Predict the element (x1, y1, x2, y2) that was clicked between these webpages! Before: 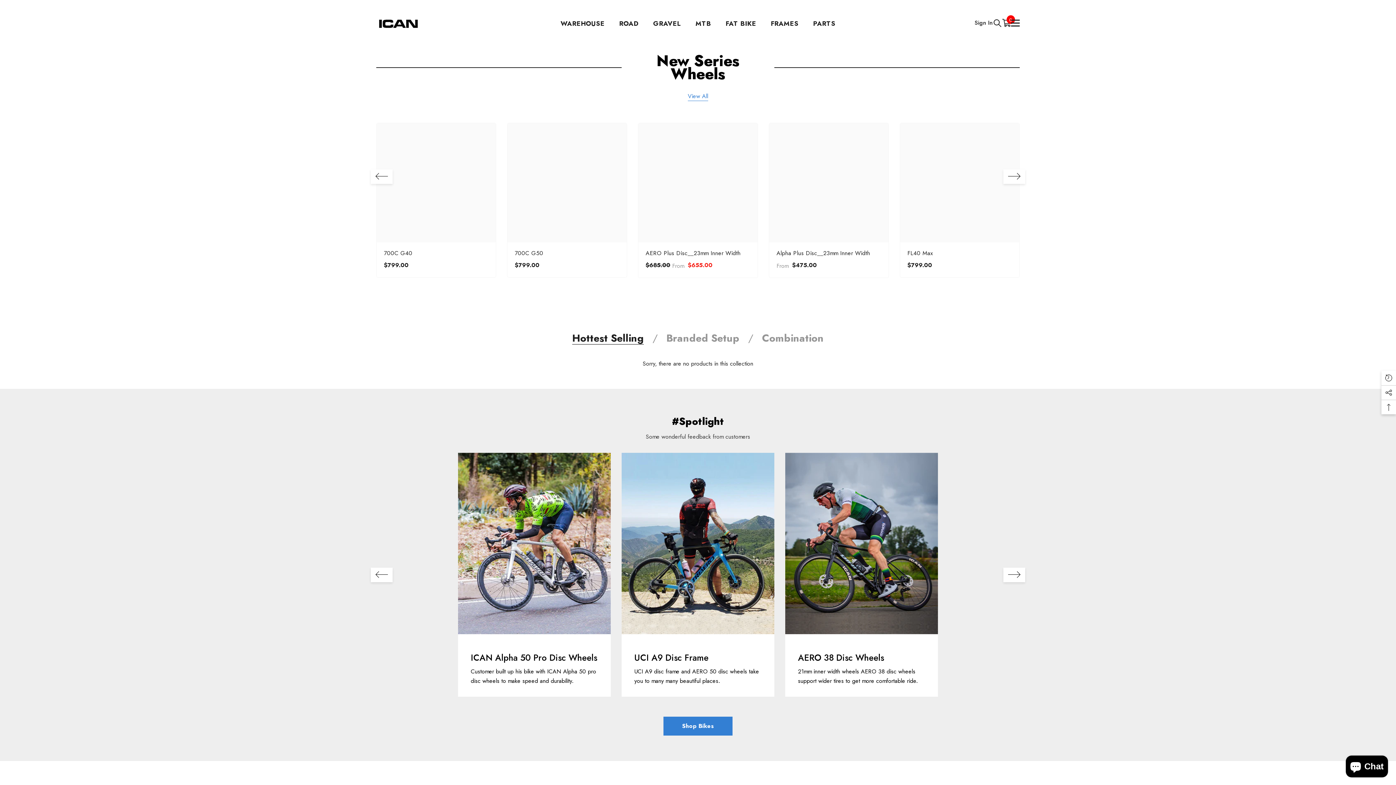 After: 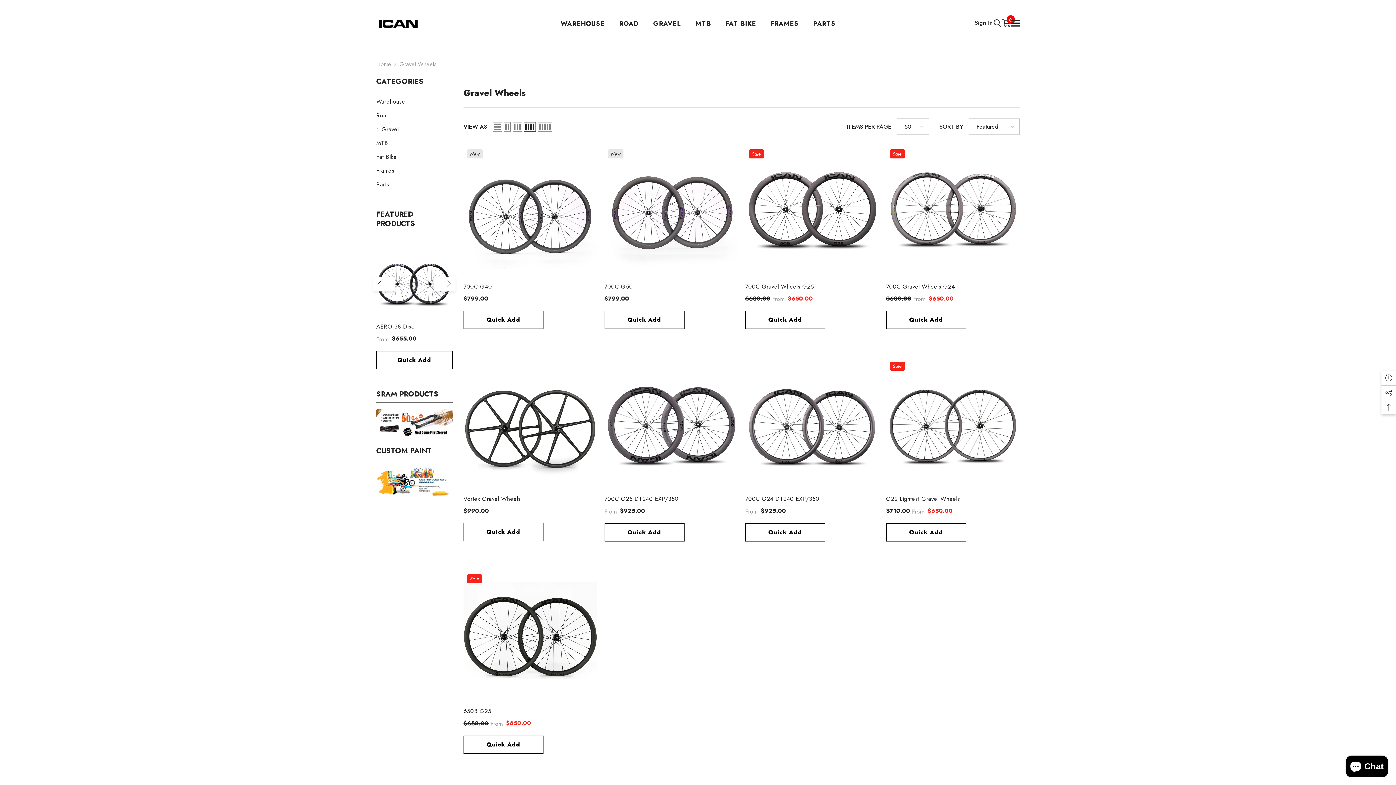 Action: bbox: (646, 19, 688, 35) label: GRAVEL